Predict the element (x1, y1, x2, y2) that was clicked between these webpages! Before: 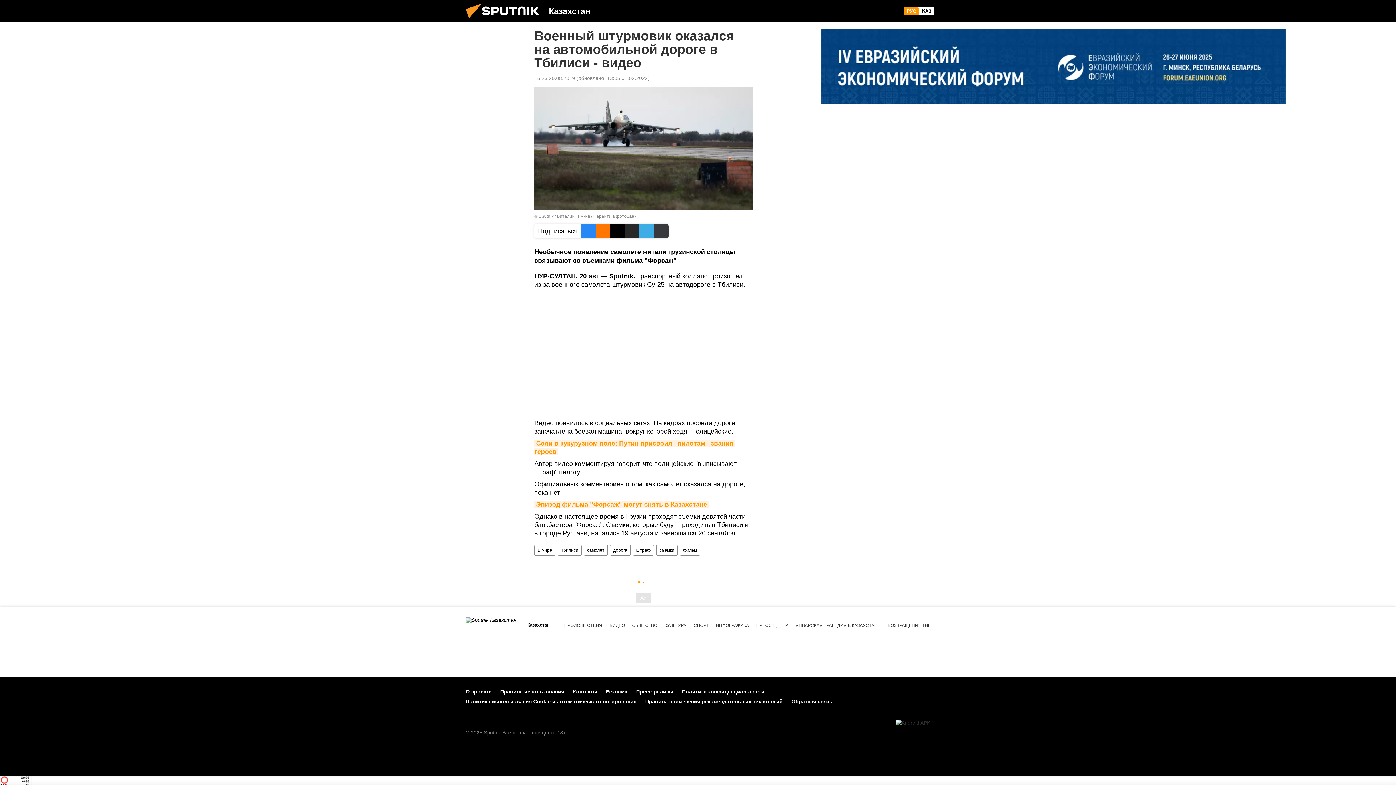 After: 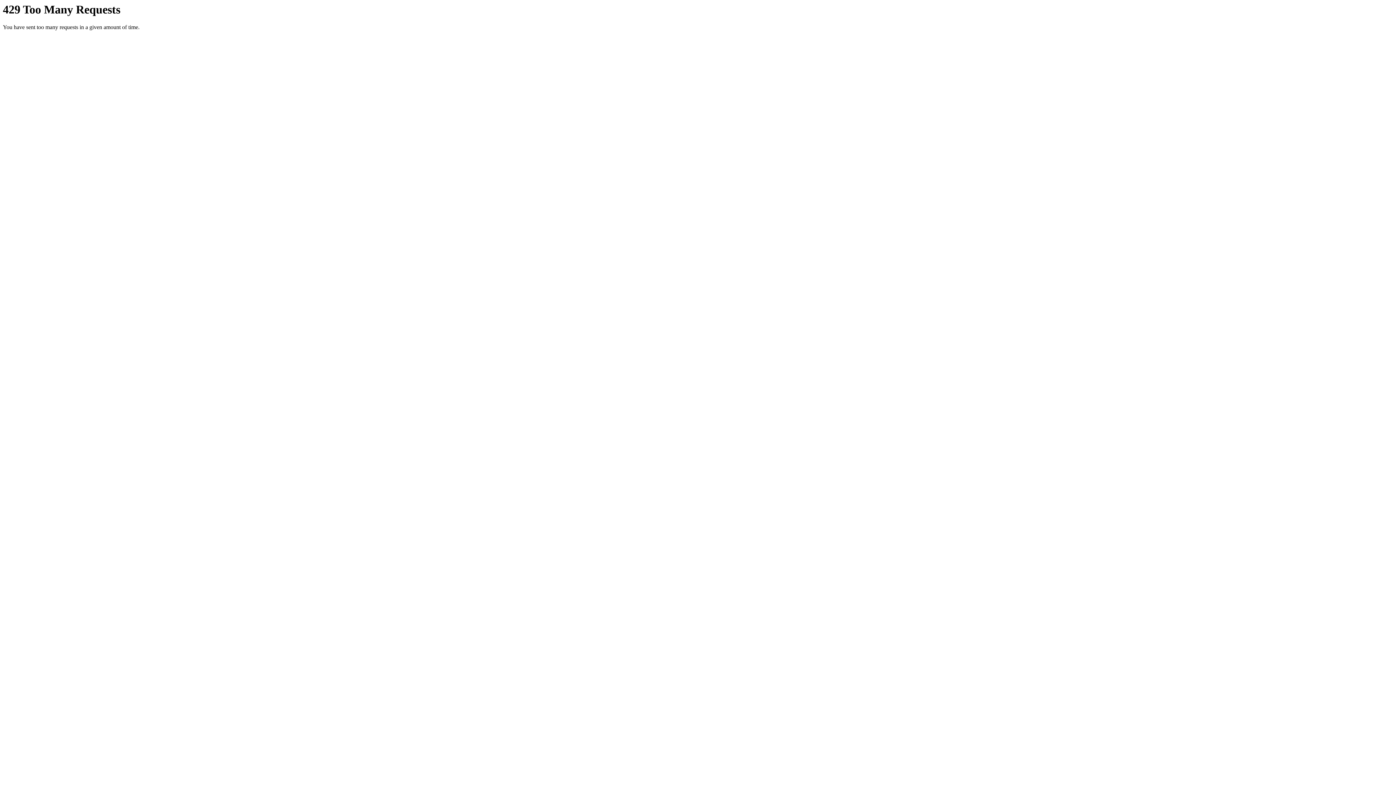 Action: label: ПРЕСС-ЦЕНТР bbox: (756, 623, 788, 628)